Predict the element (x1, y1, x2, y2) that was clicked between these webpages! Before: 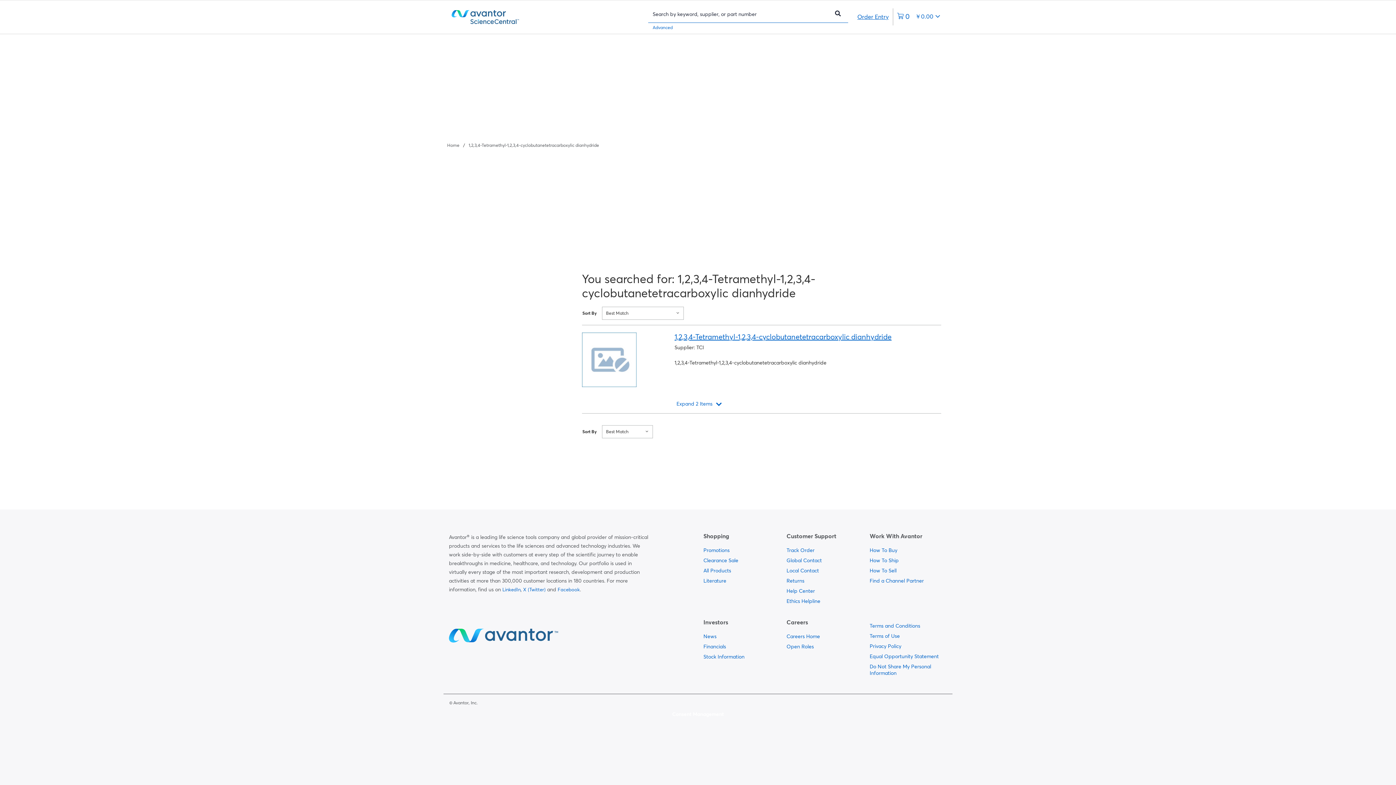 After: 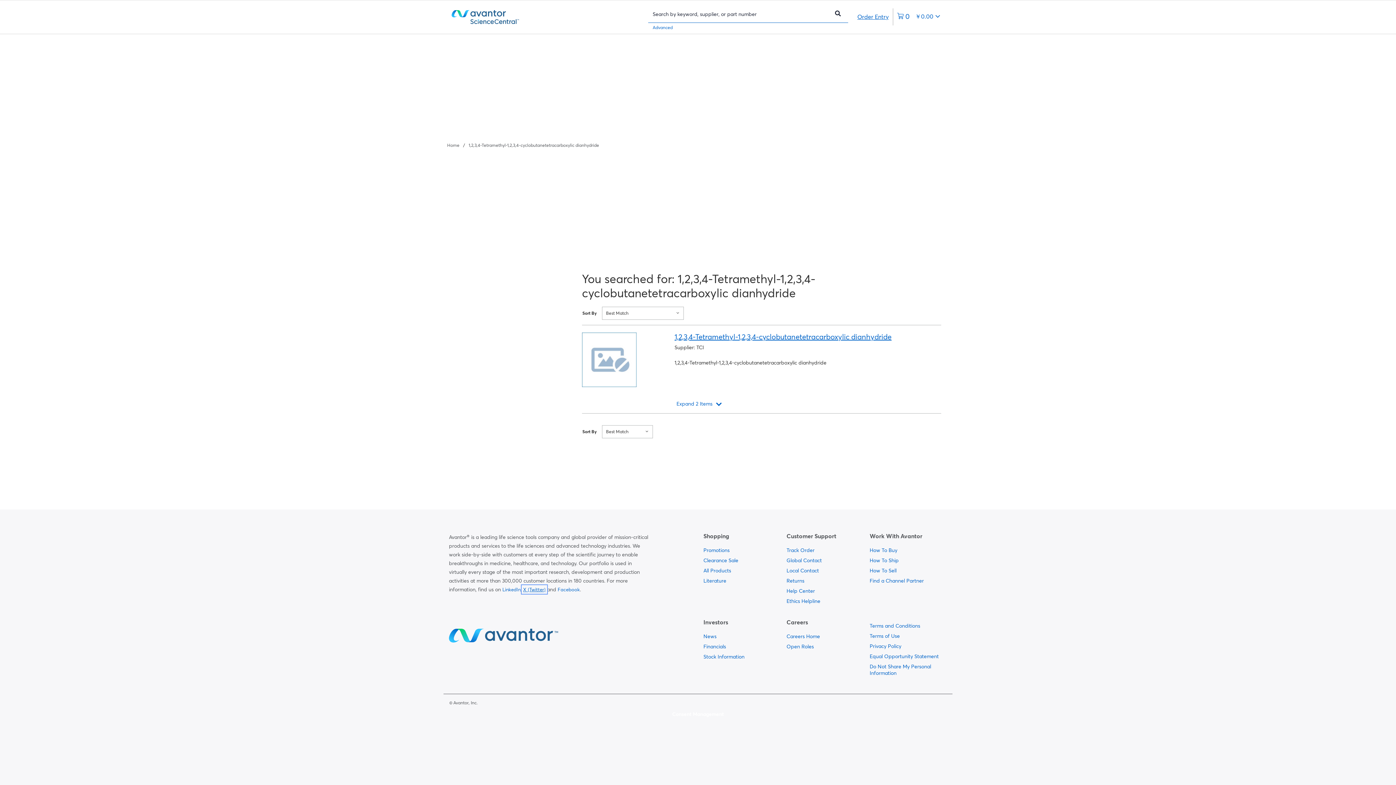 Action: bbox: (523, 586, 545, 592) label: X (Twitter)